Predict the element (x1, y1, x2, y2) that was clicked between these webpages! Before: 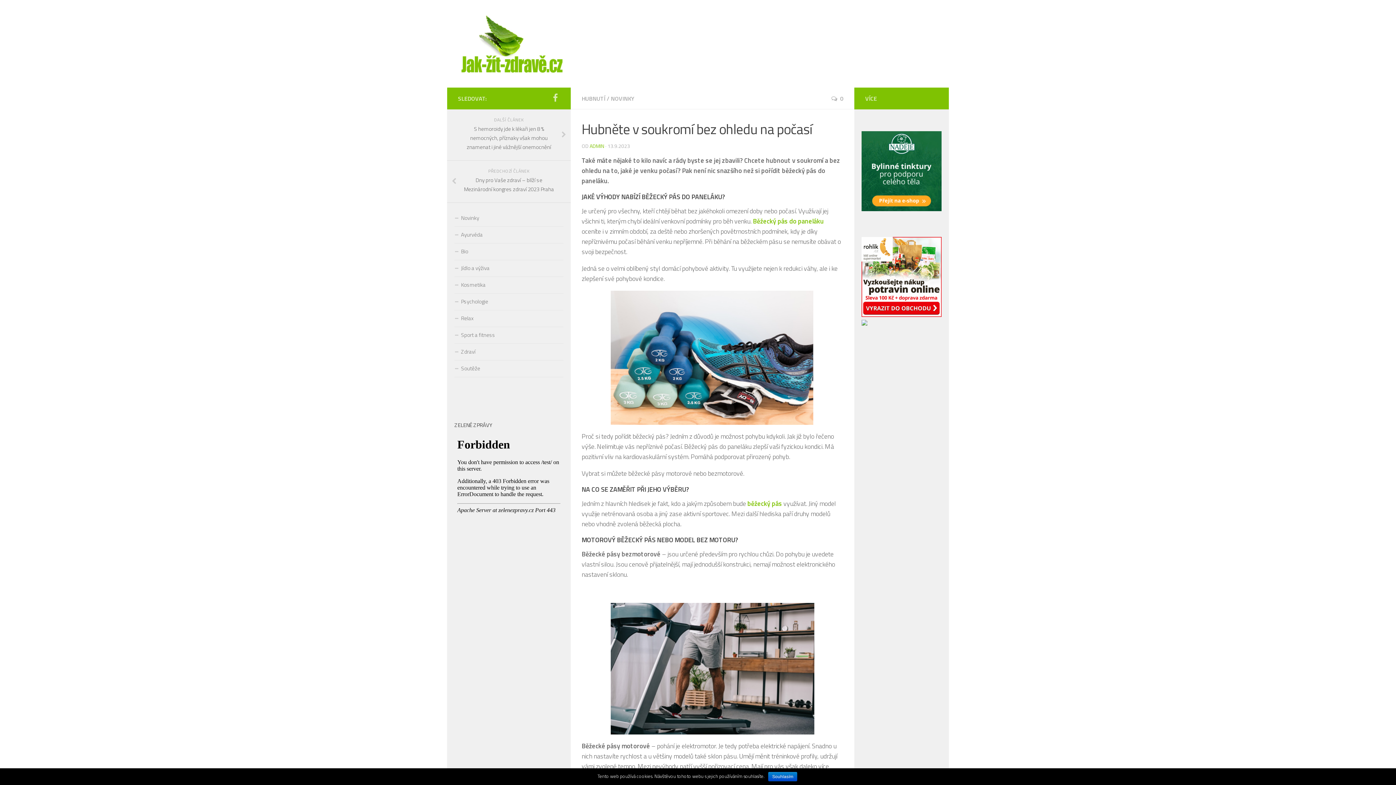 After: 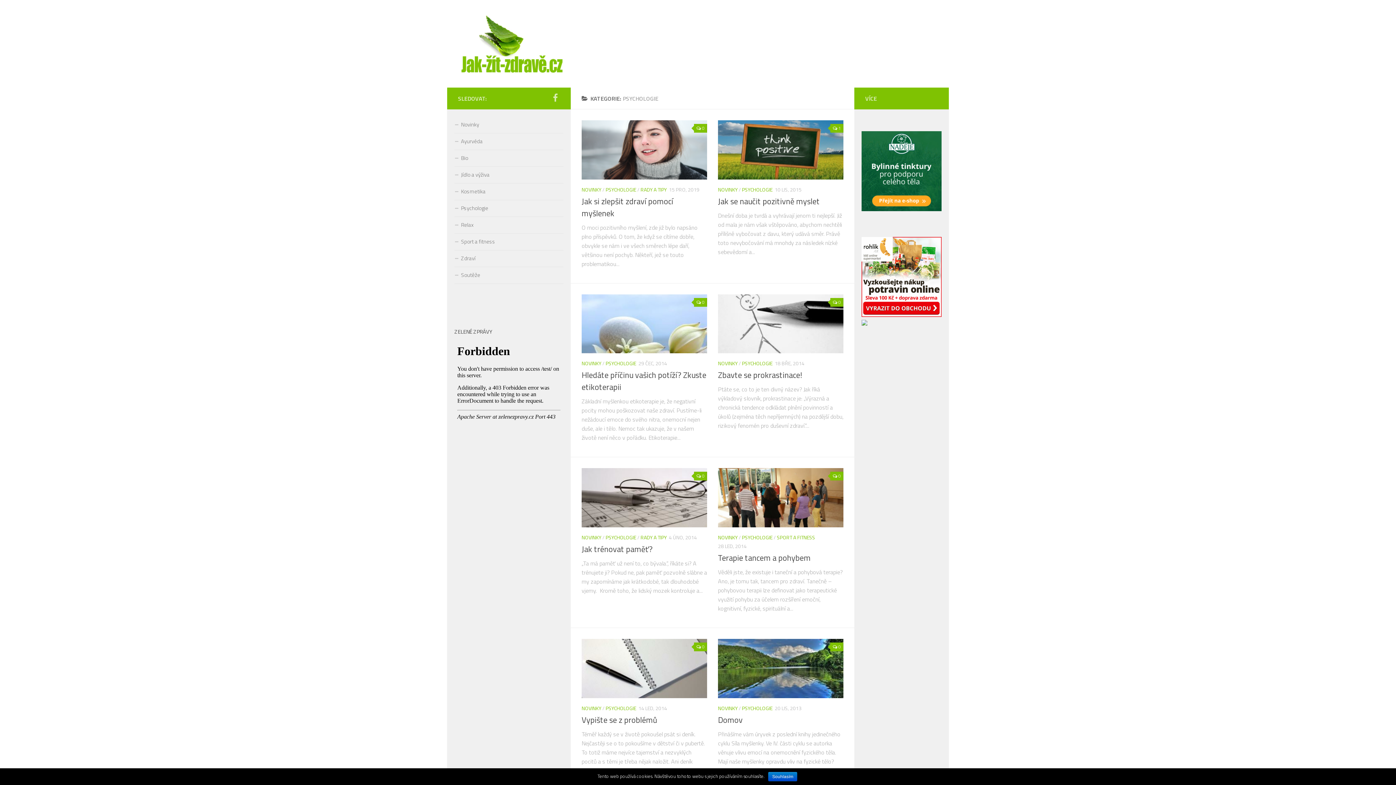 Action: bbox: (454, 293, 563, 310) label: Psychologie